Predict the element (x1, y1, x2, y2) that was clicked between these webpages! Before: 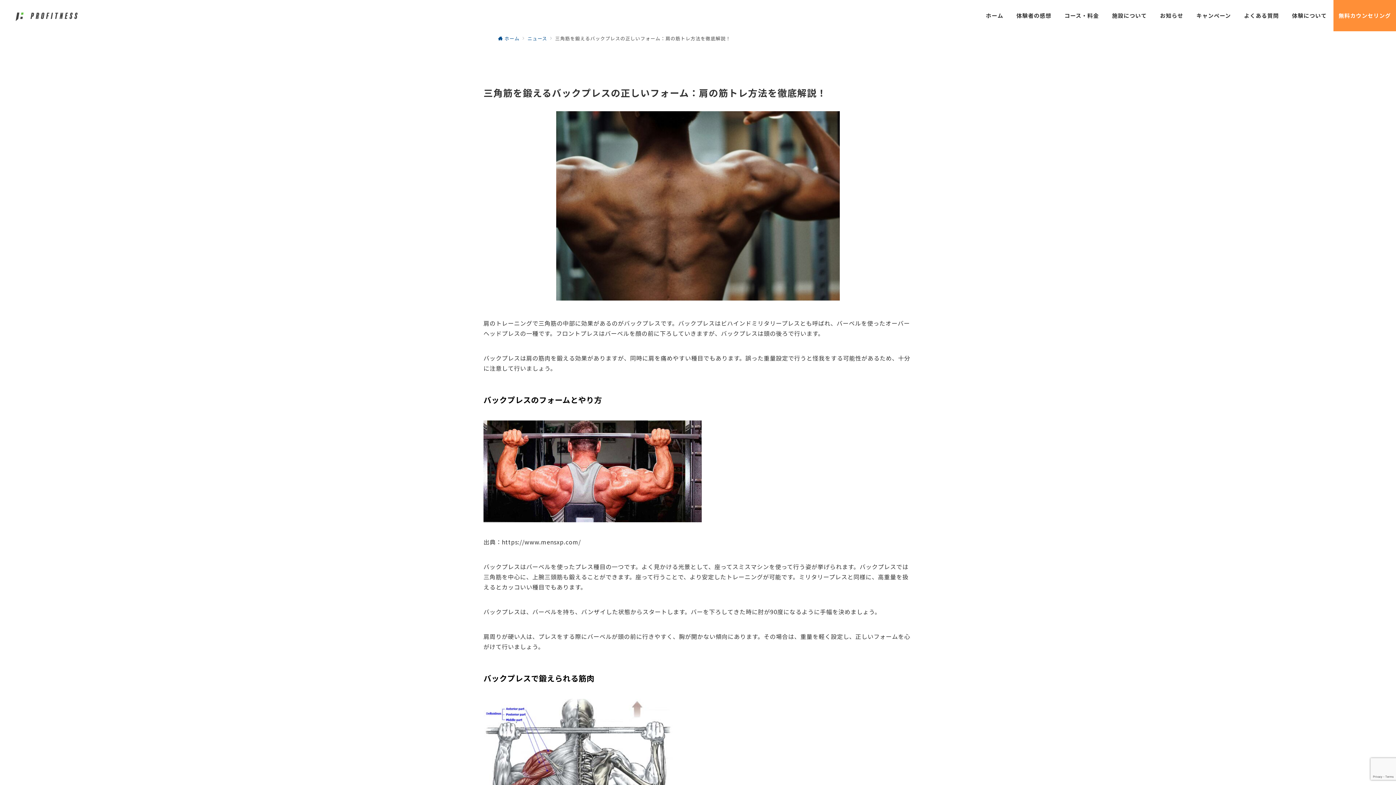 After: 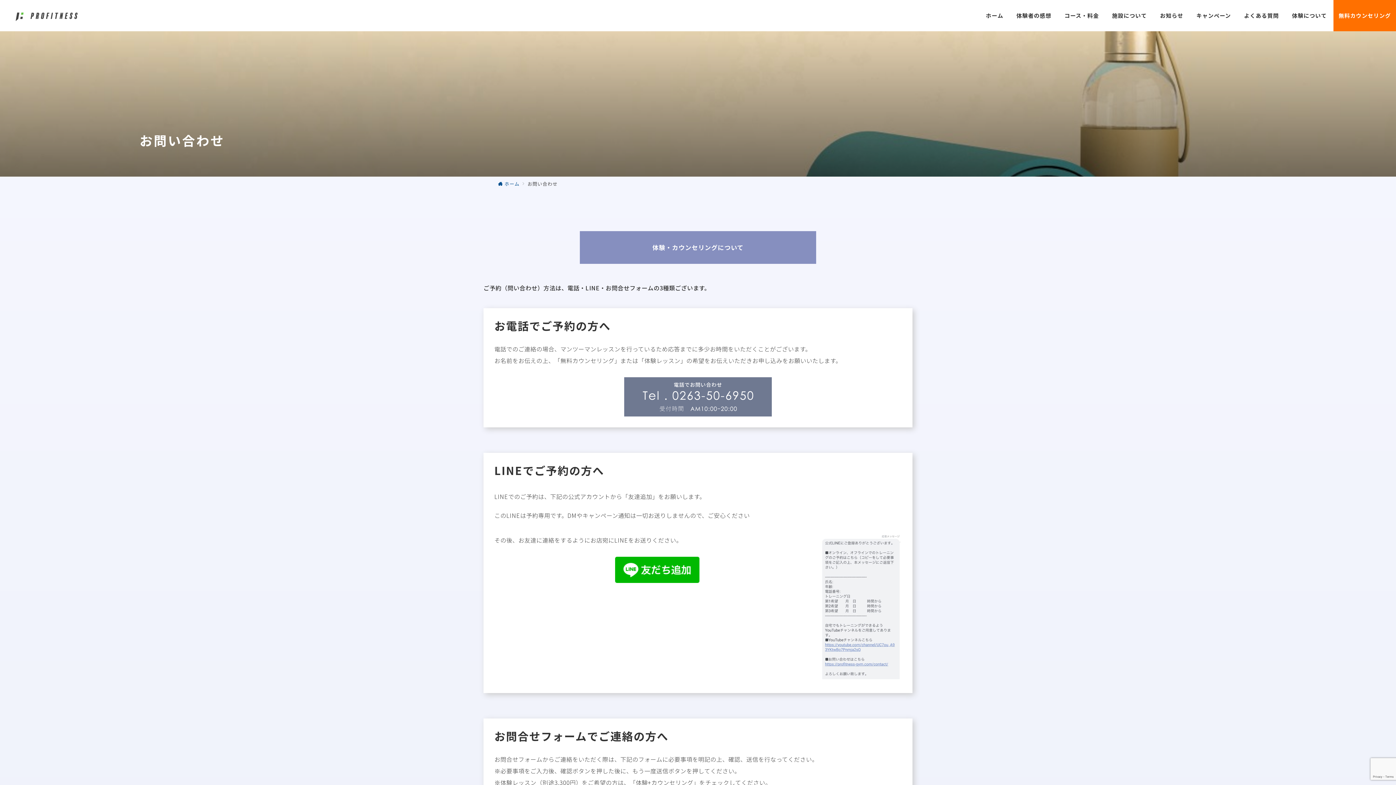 Action: bbox: (1333, 0, 1396, 31) label: 無料カウンセリング